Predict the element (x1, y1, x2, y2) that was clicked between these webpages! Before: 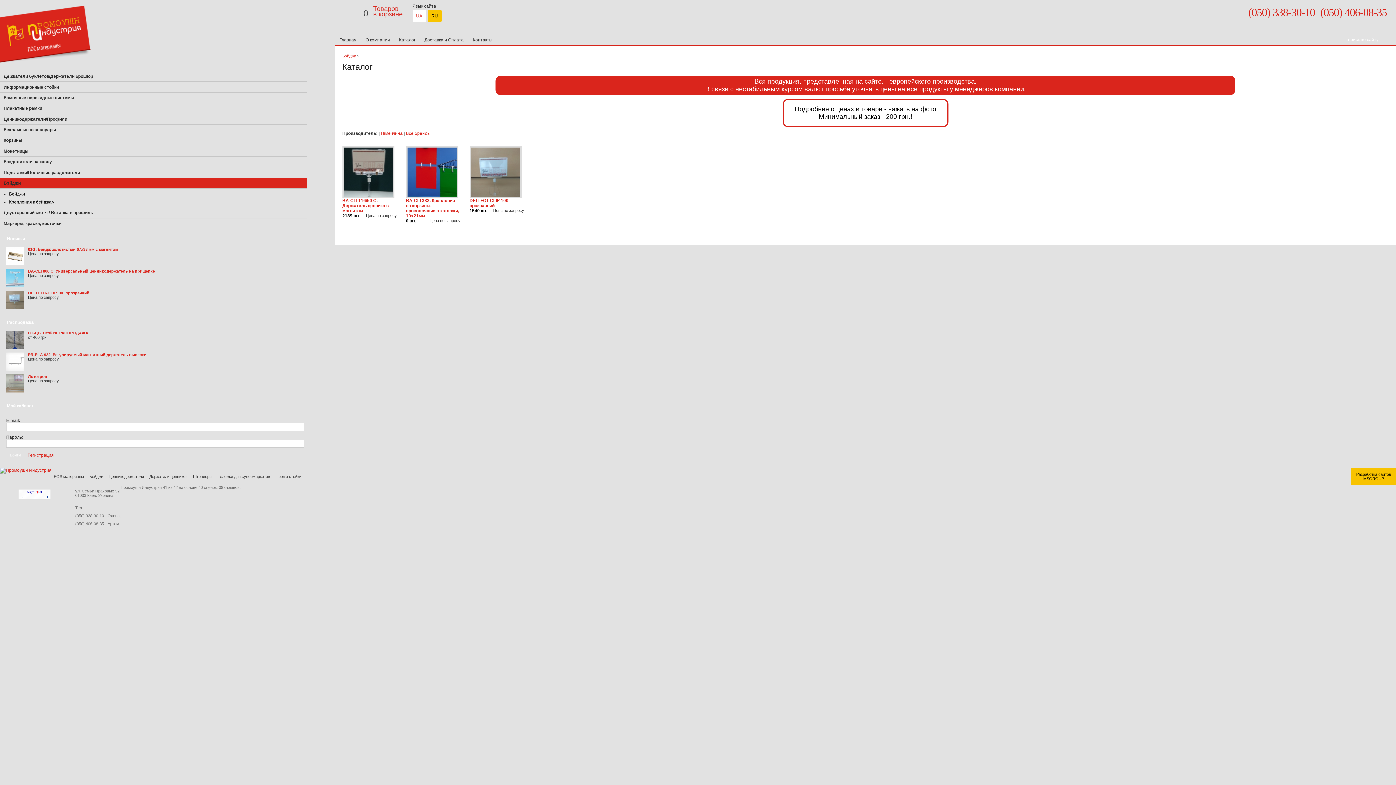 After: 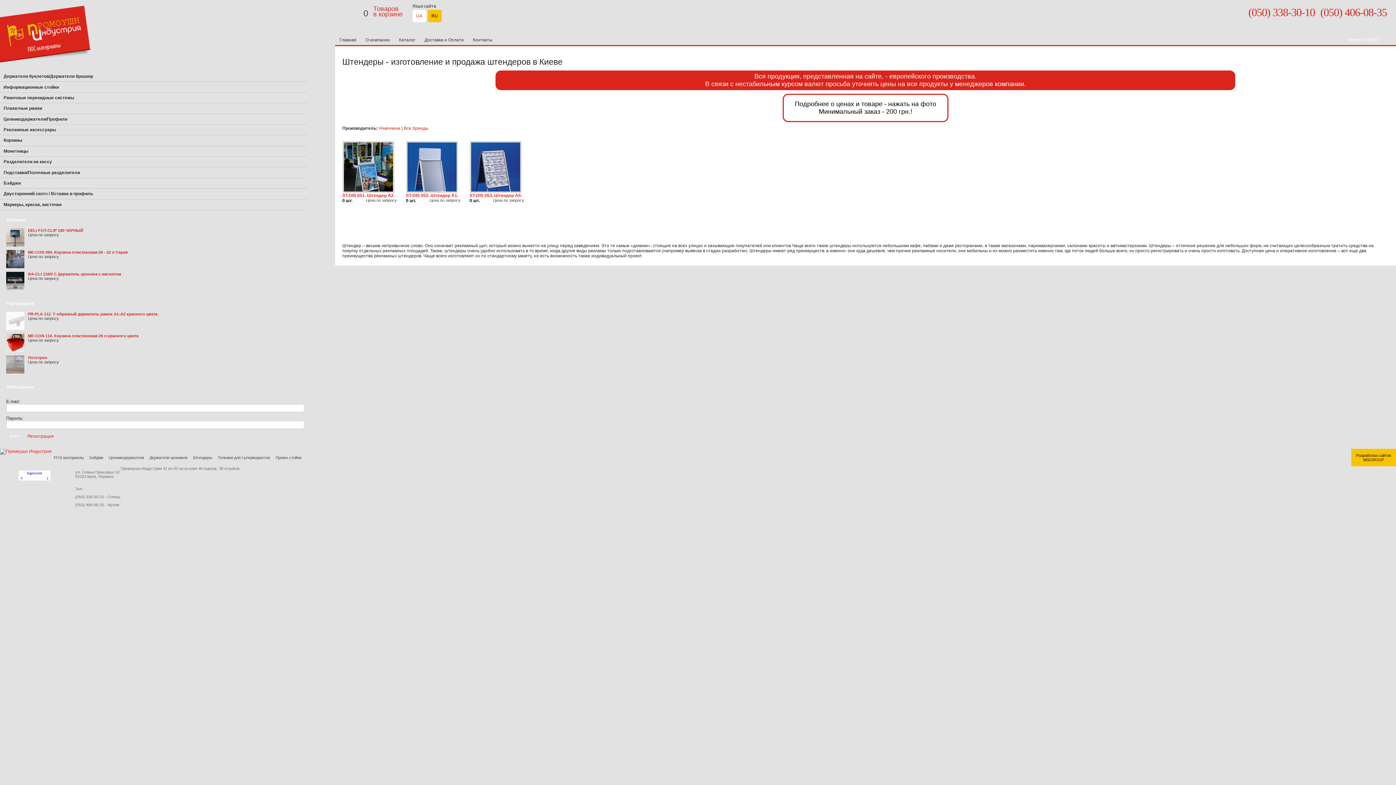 Action: label: Штендеры bbox: (190, 474, 214, 478)